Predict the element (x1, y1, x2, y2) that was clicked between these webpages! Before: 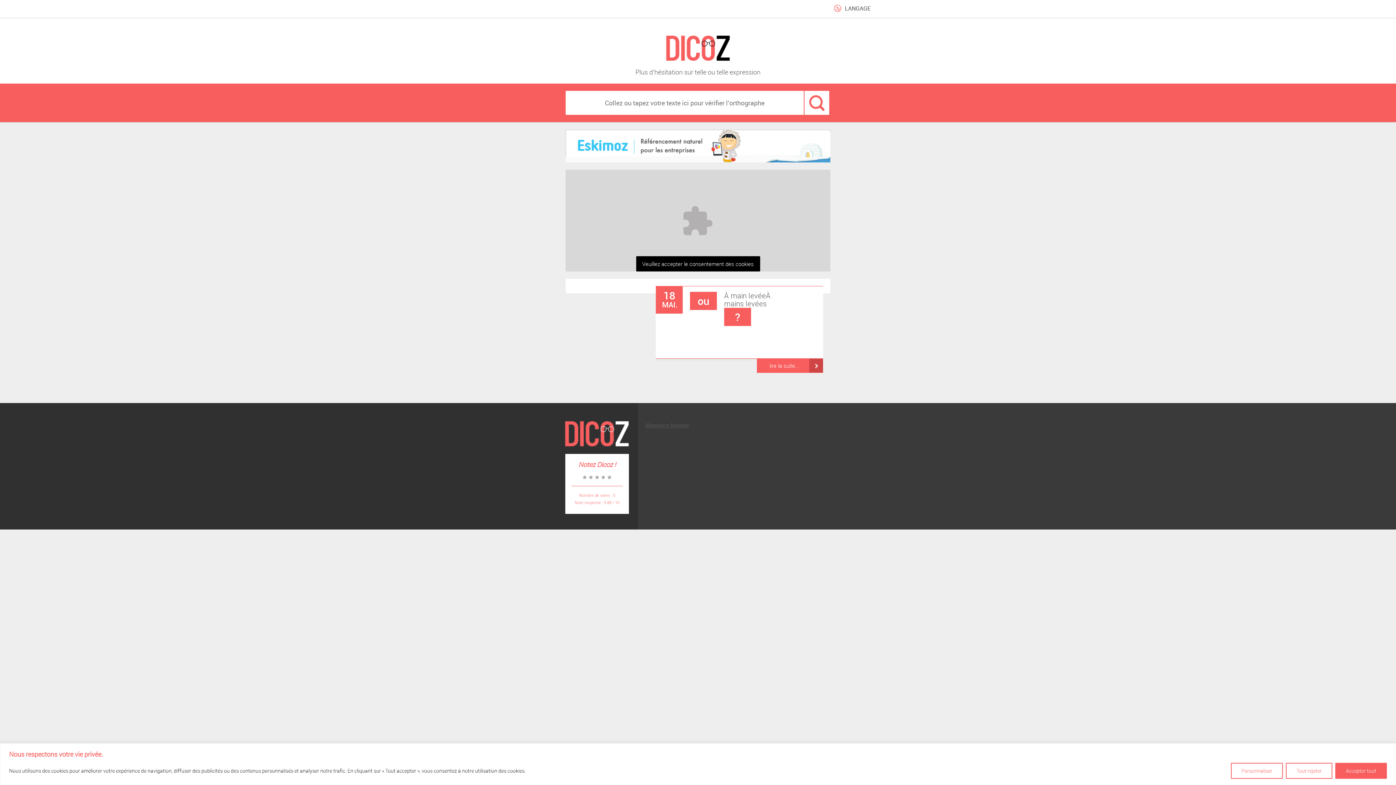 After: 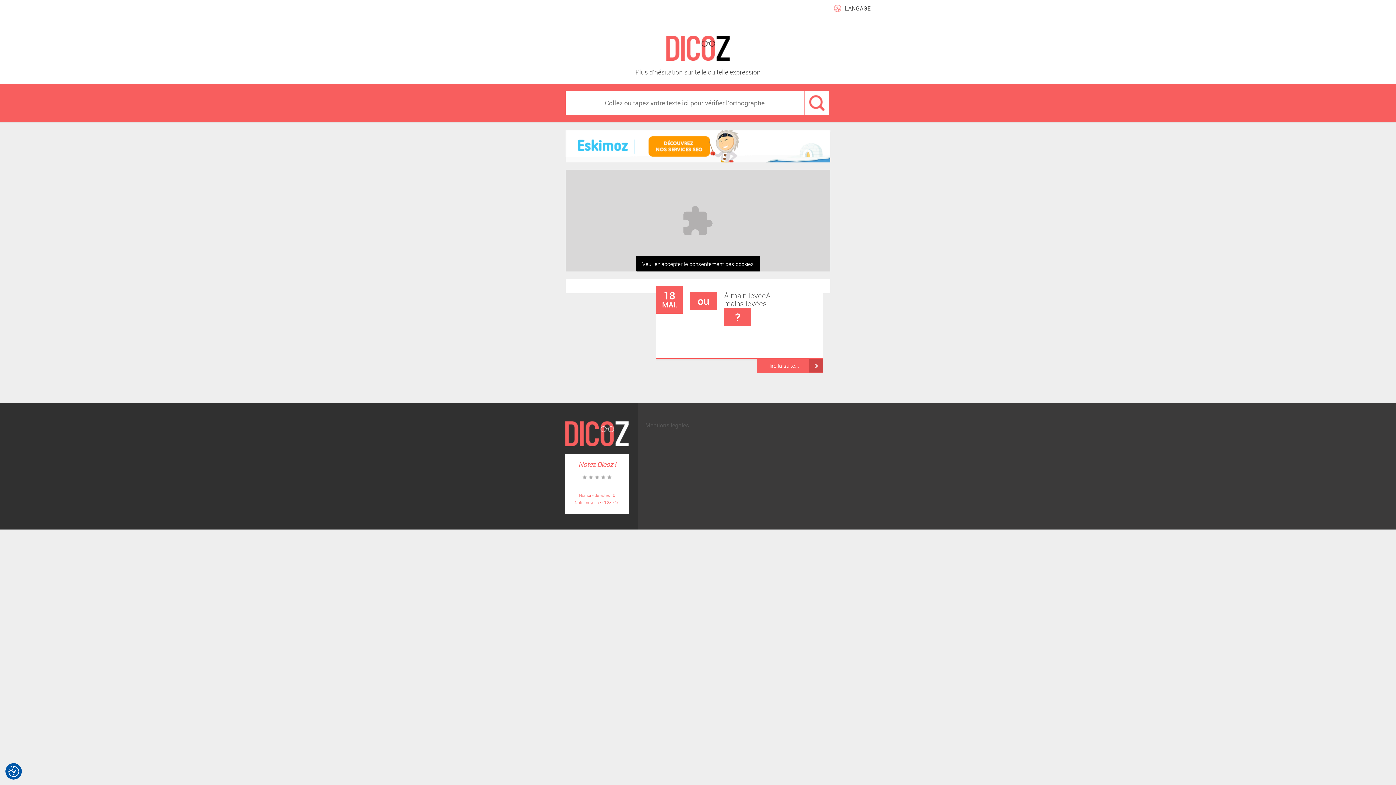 Action: bbox: (1286, 763, 1332, 779) label: Tout rejeter